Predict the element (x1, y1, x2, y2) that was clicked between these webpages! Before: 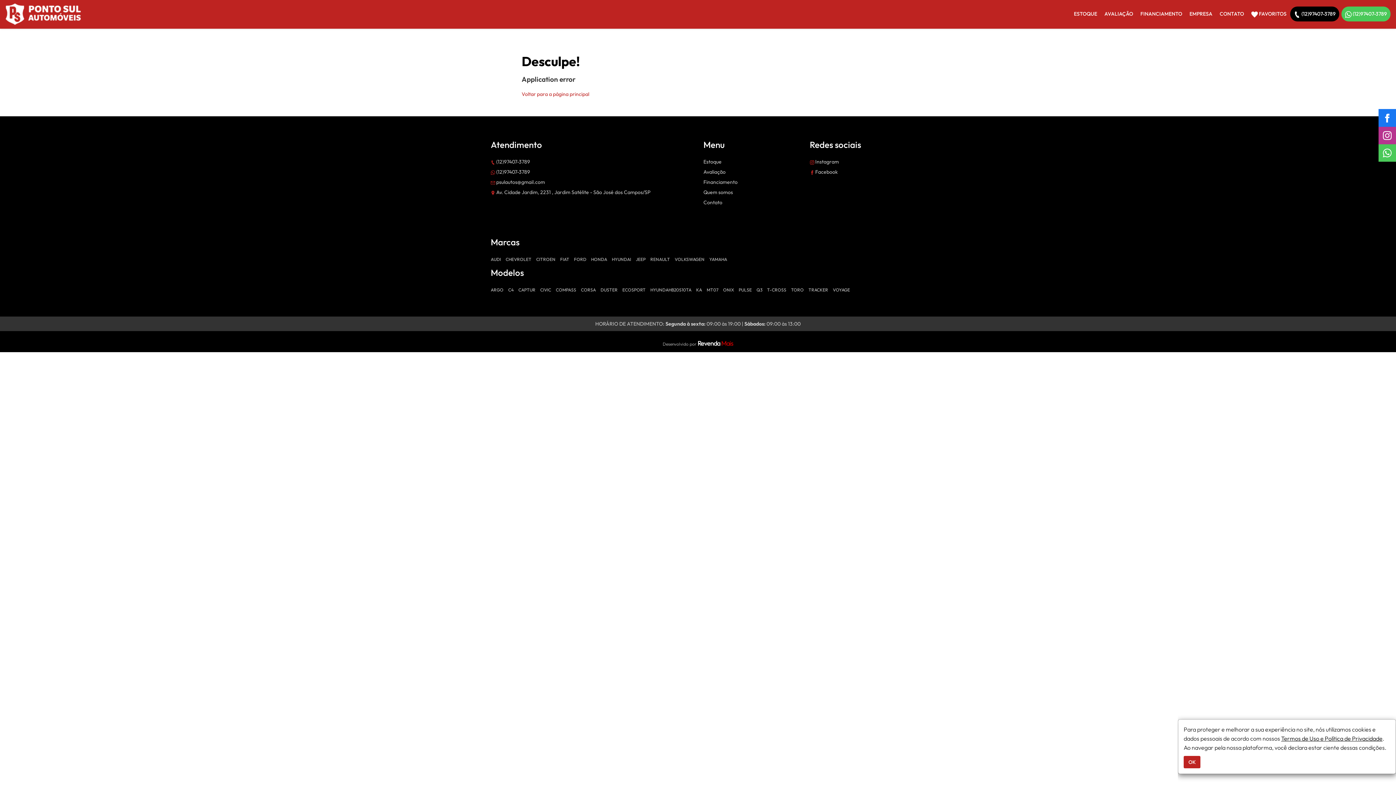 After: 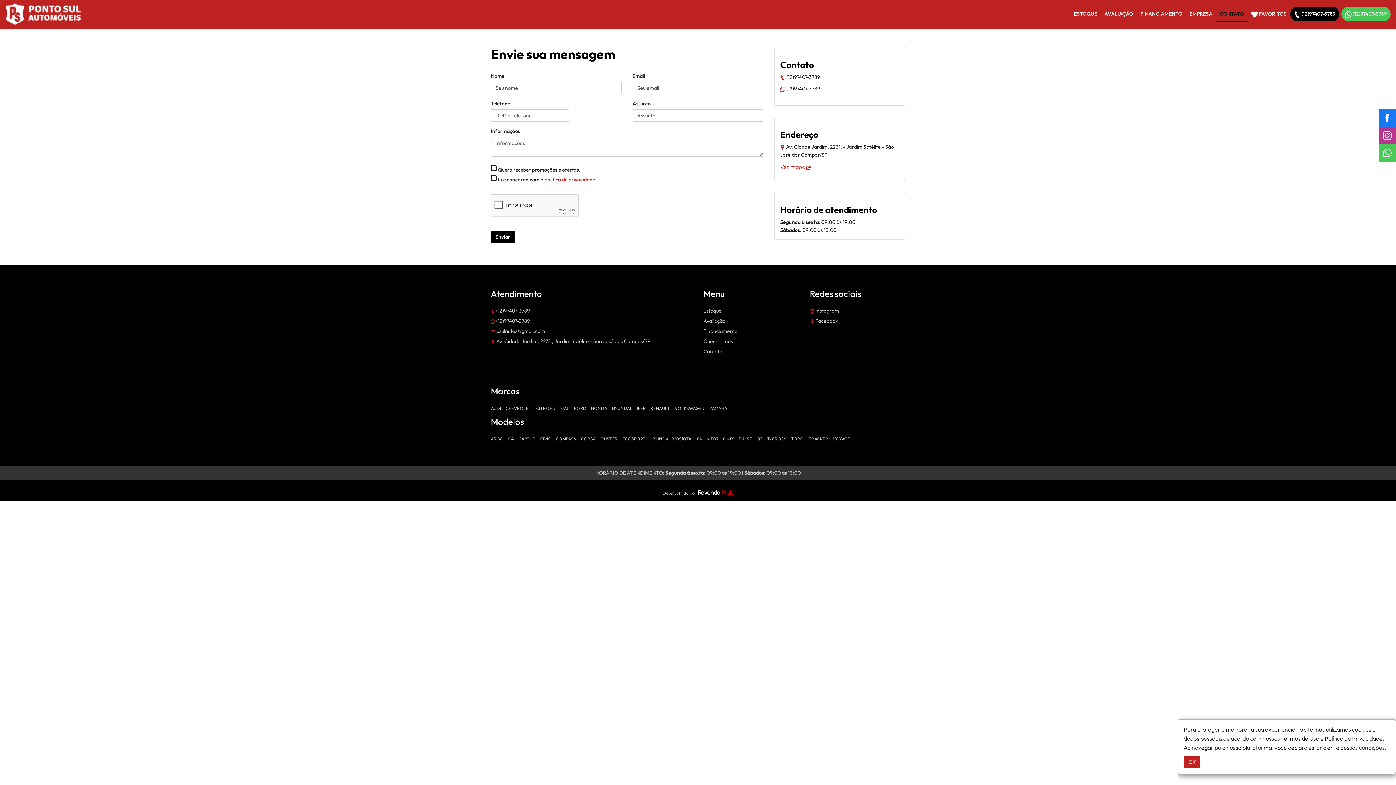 Action: bbox: (703, 199, 722, 205) label: Contato